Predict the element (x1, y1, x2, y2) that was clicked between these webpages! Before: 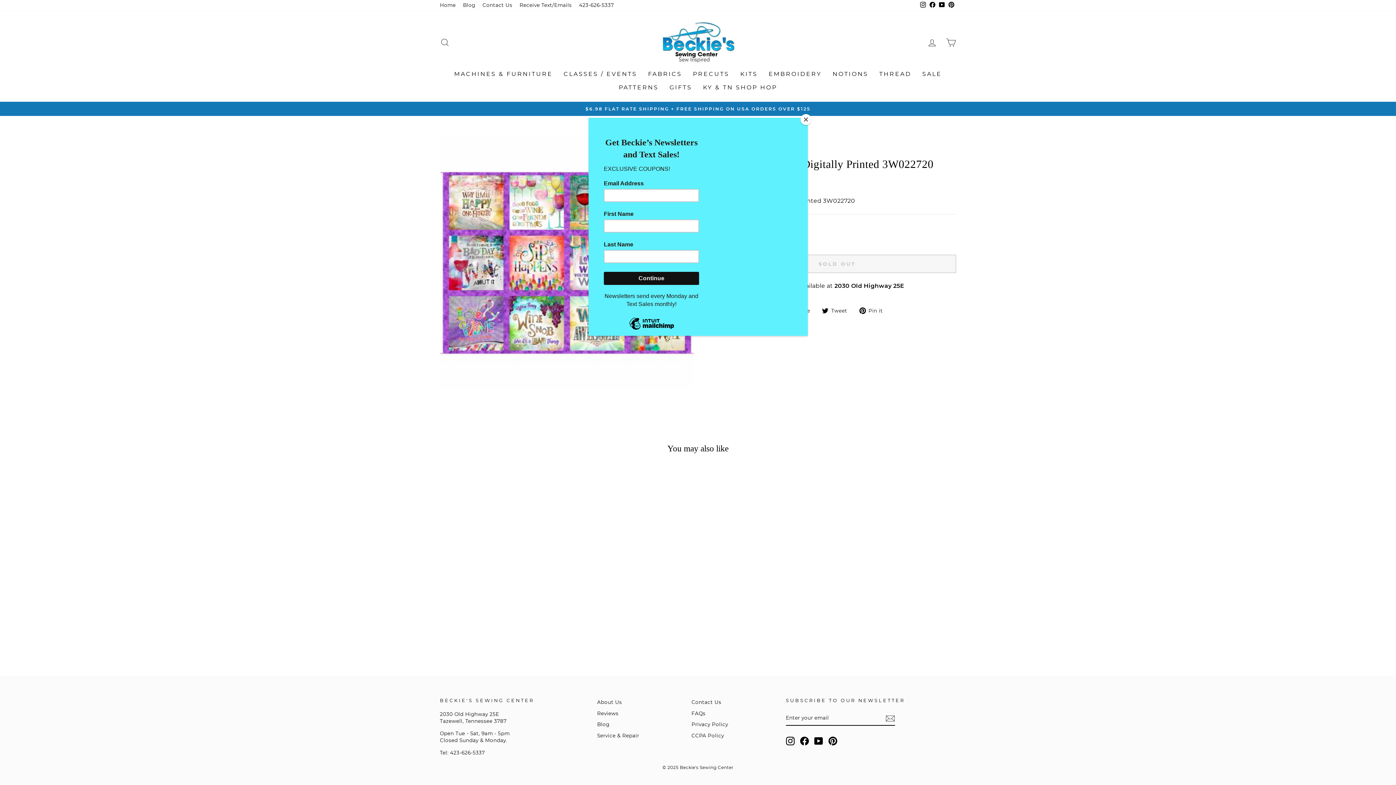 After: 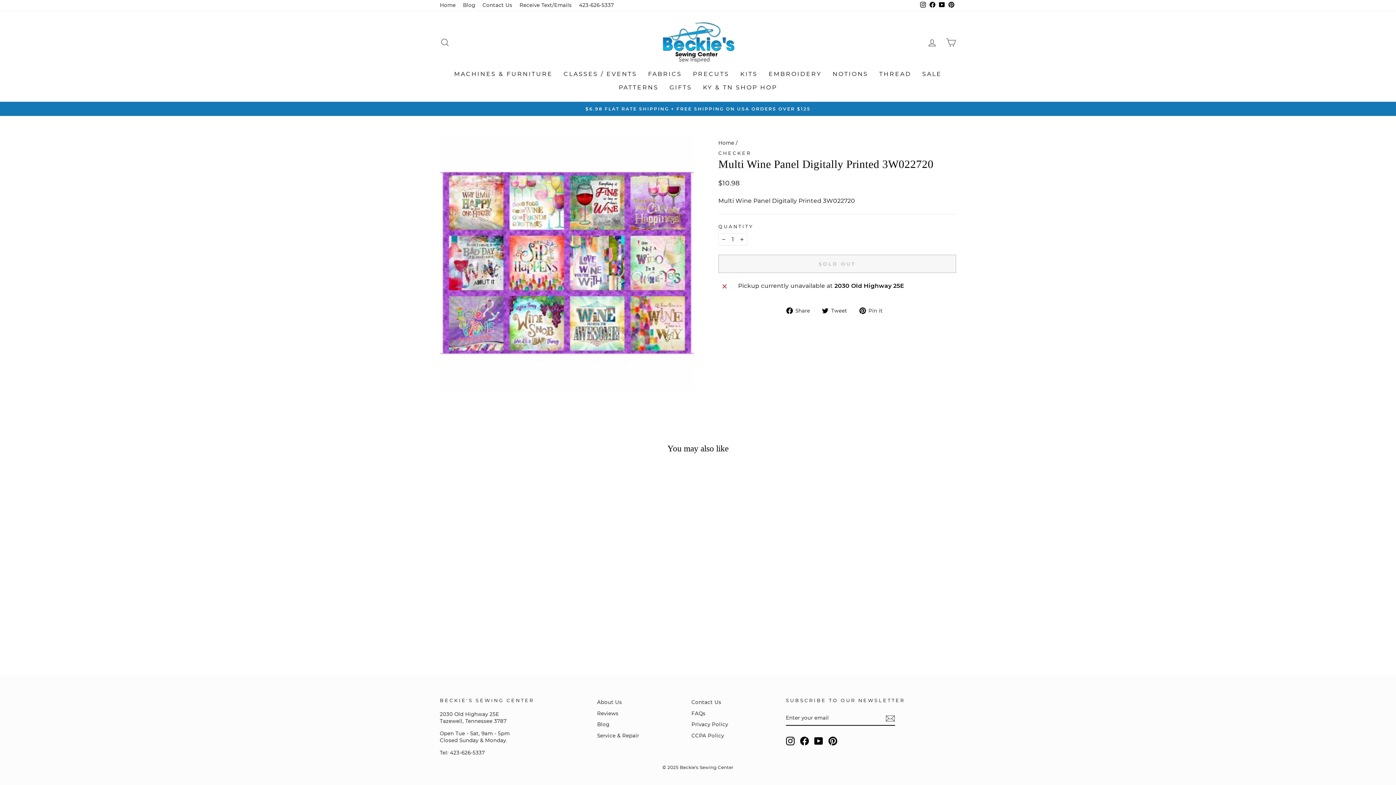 Action: label: Close bbox: (800, 114, 811, 125)